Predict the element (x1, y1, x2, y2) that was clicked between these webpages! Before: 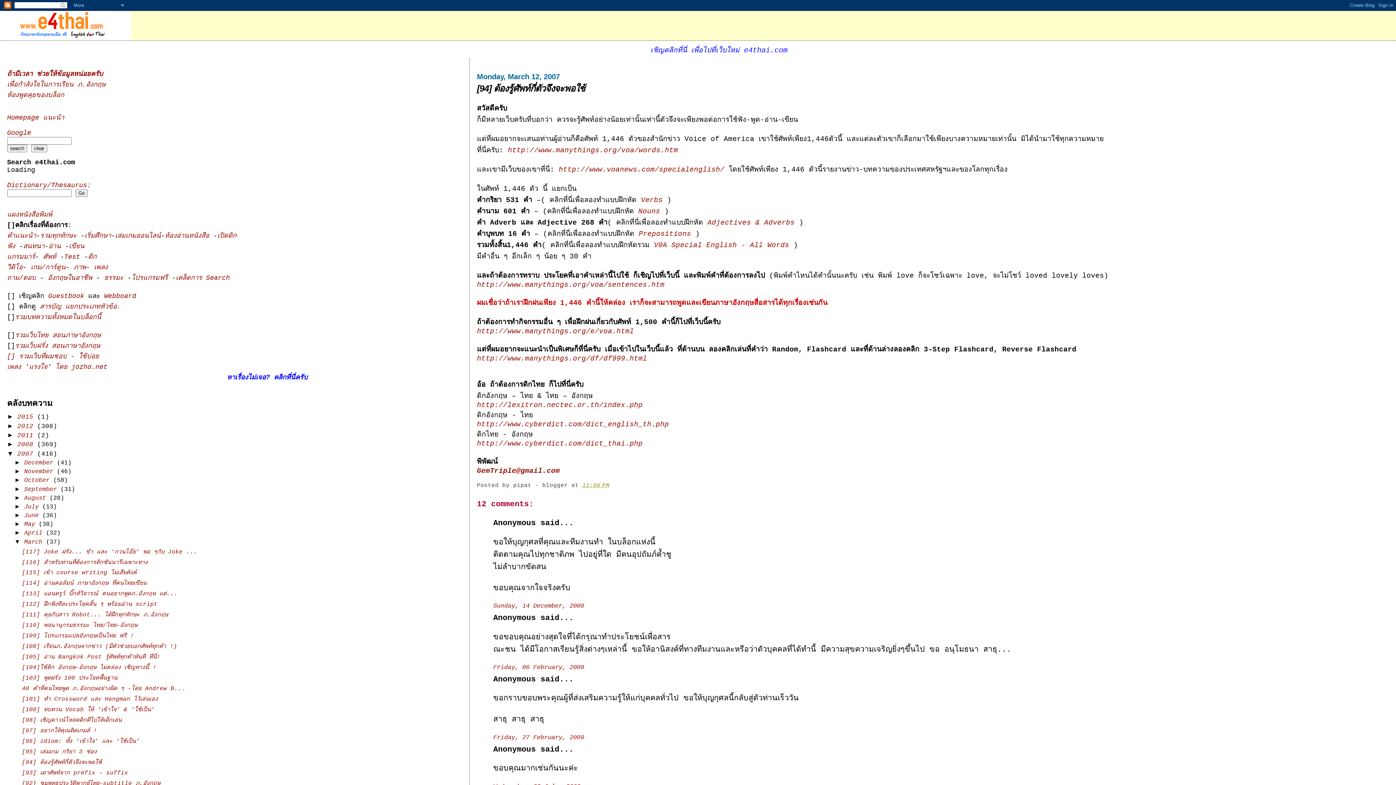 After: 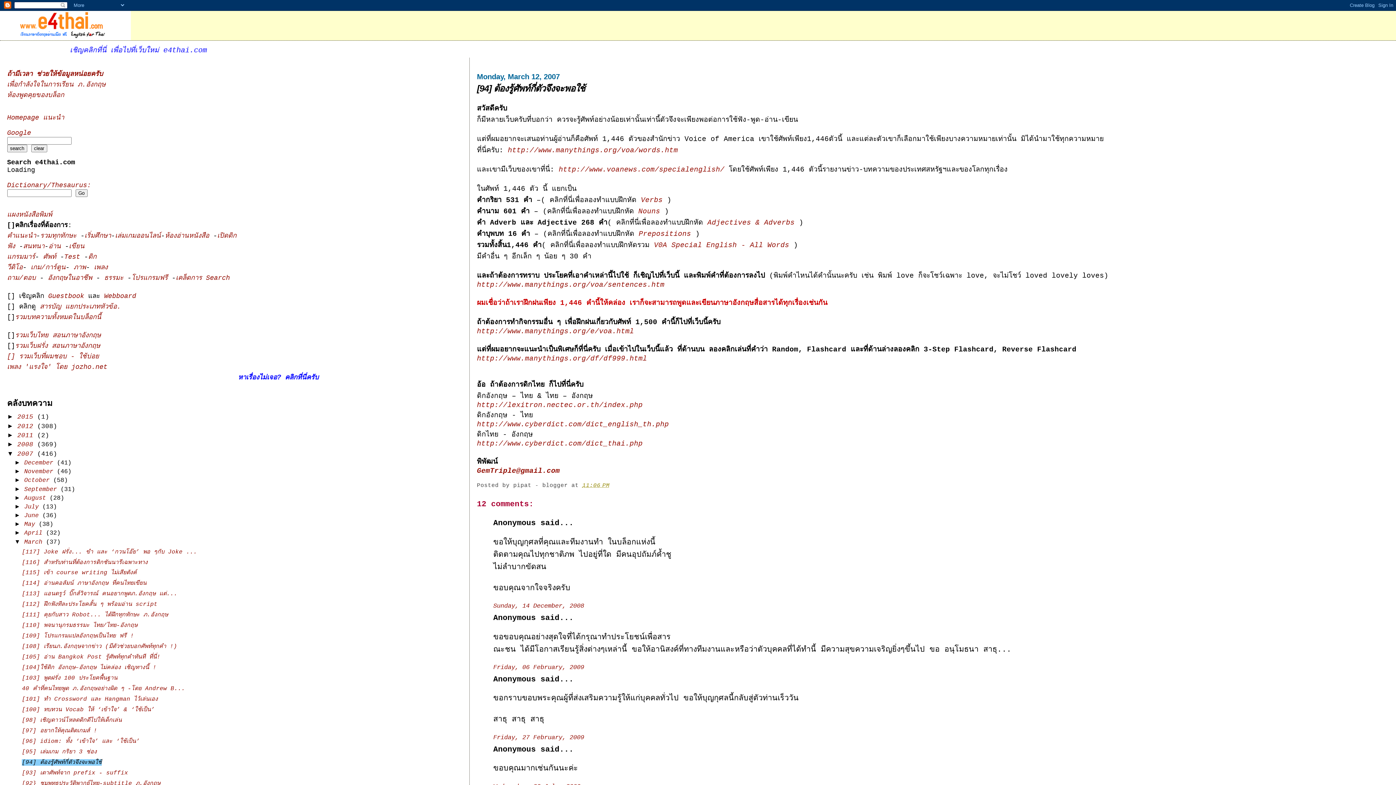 Action: bbox: (21, 759, 101, 766) label: [94] ต้องรู้ศัพท์กี่ตัวจึงจะพอใช้